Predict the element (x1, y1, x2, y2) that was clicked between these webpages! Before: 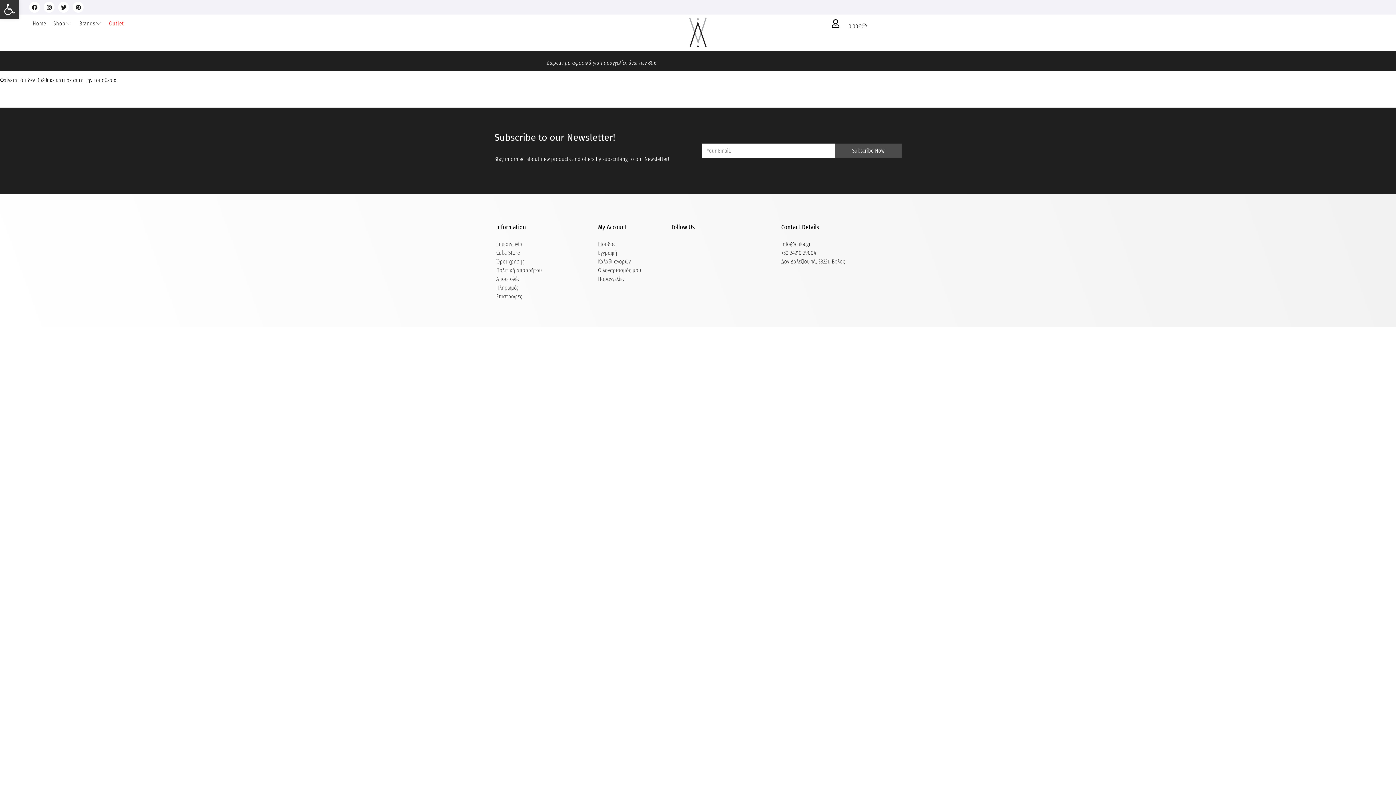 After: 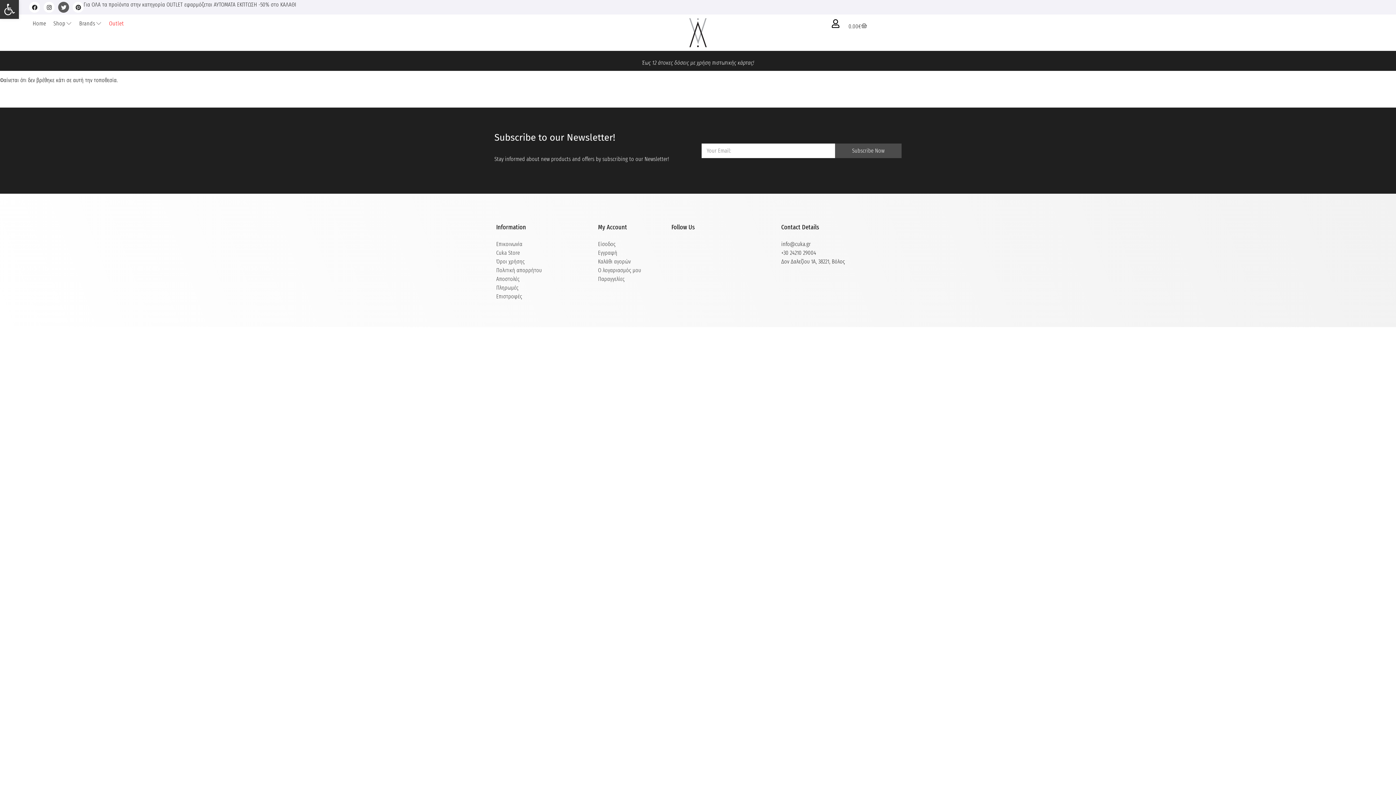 Action: label: Twitter bbox: (58, 1, 69, 12)